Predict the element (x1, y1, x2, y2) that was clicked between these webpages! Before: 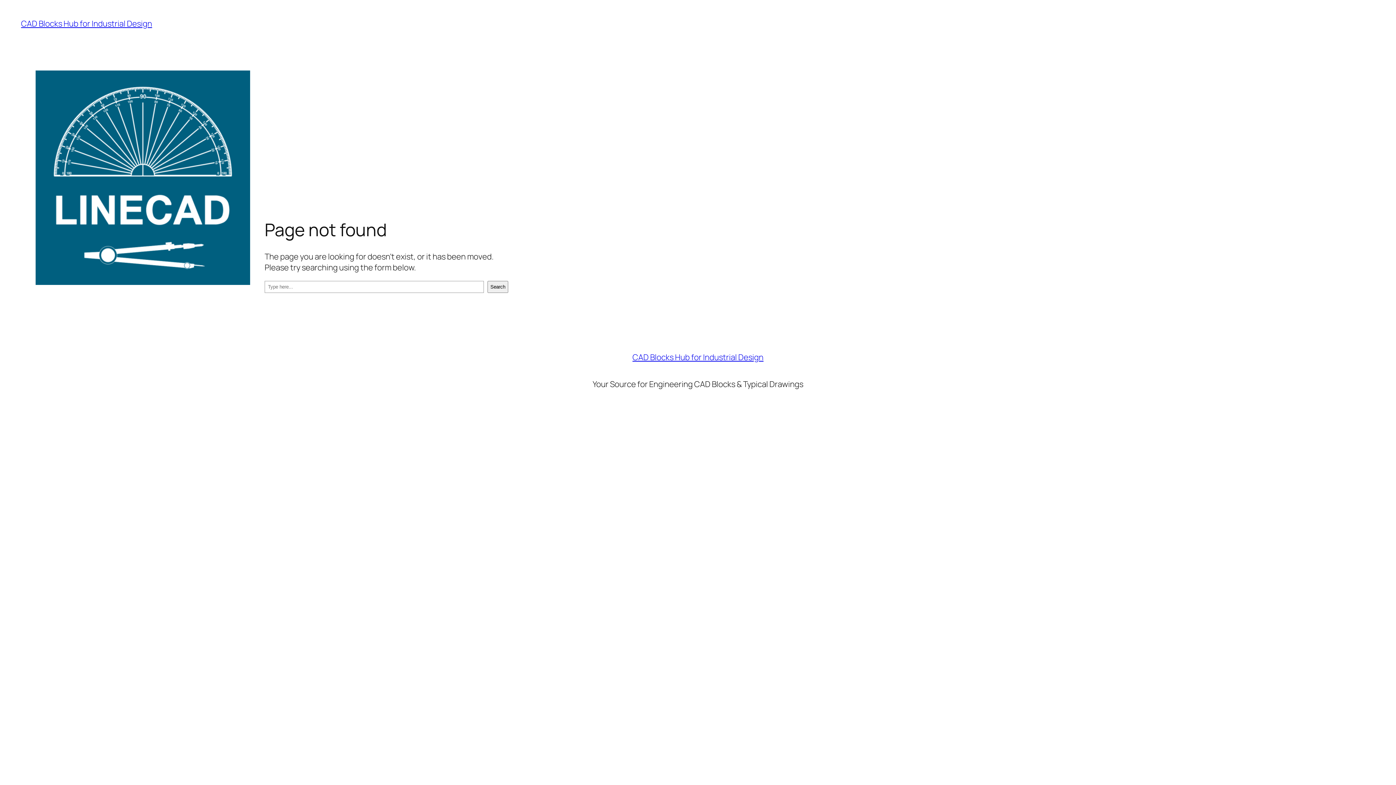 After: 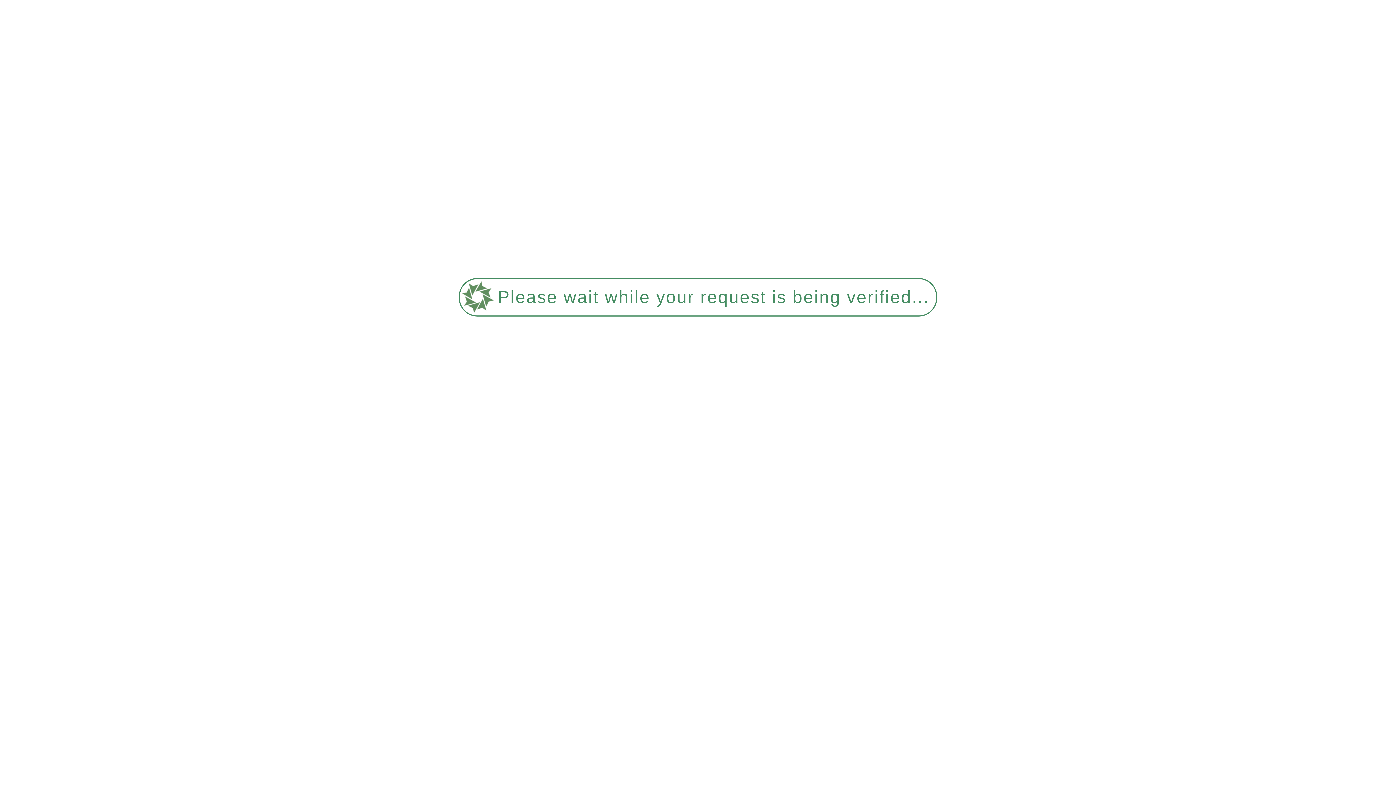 Action: label: CAD Blocks Hub for Industrial Design bbox: (632, 352, 763, 362)